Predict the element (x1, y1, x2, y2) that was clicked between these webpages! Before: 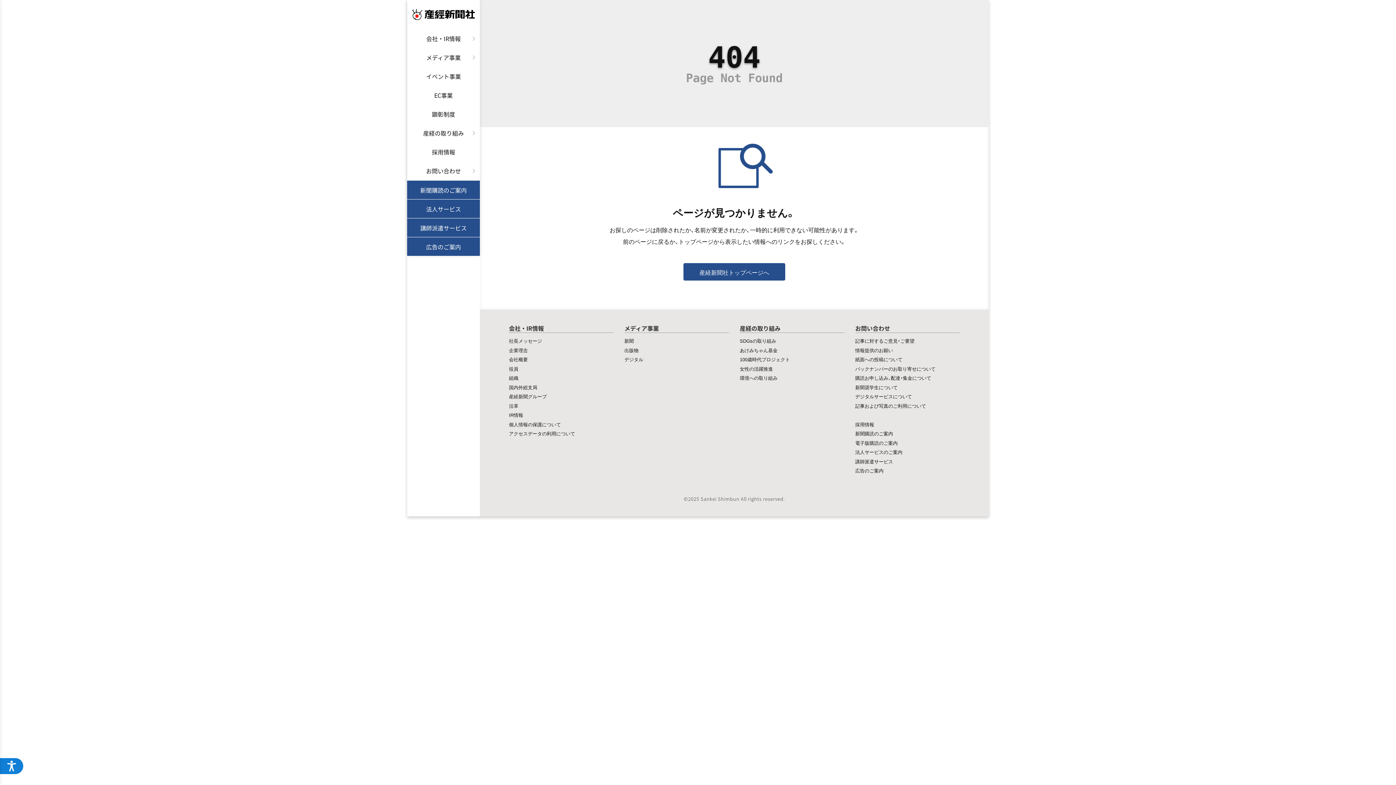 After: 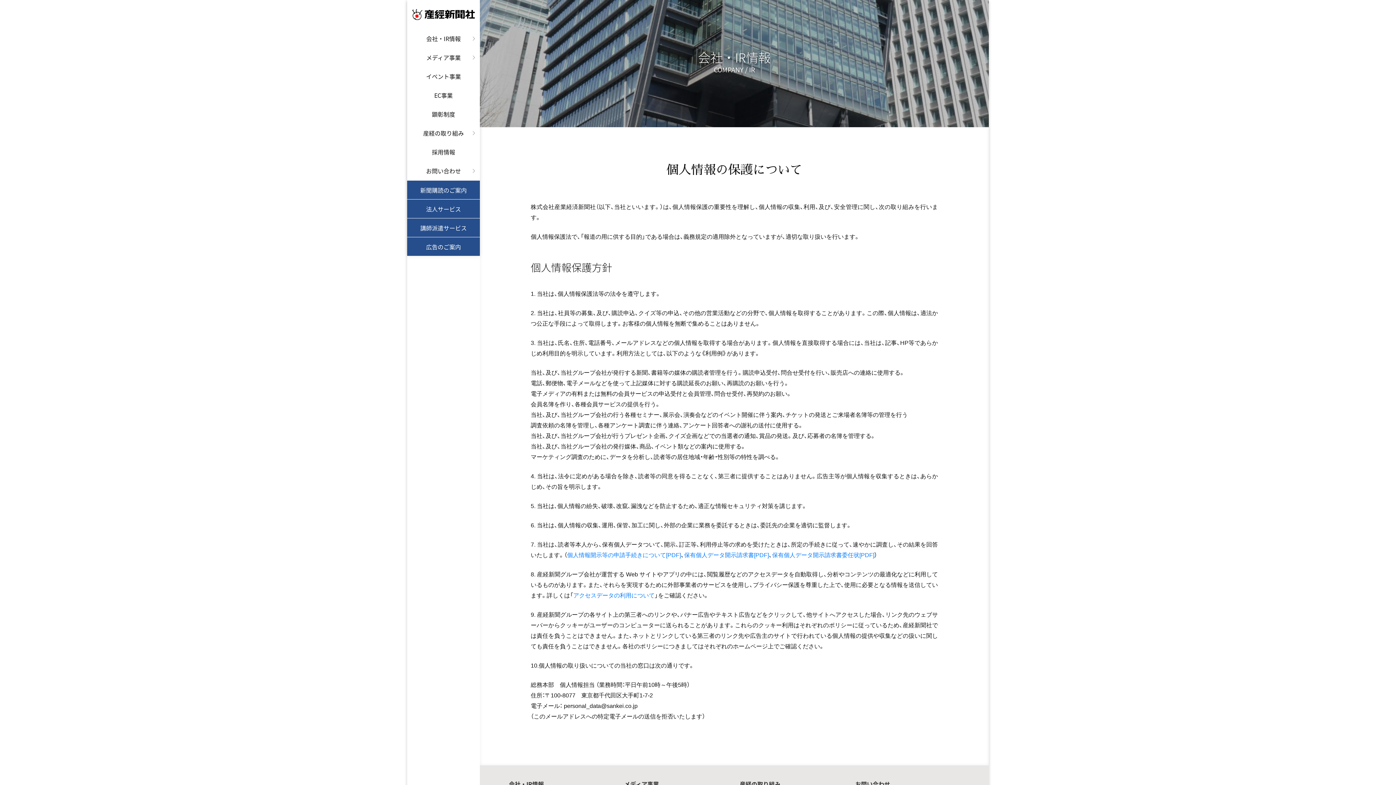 Action: label: 個人情報の保護について bbox: (509, 420, 561, 427)